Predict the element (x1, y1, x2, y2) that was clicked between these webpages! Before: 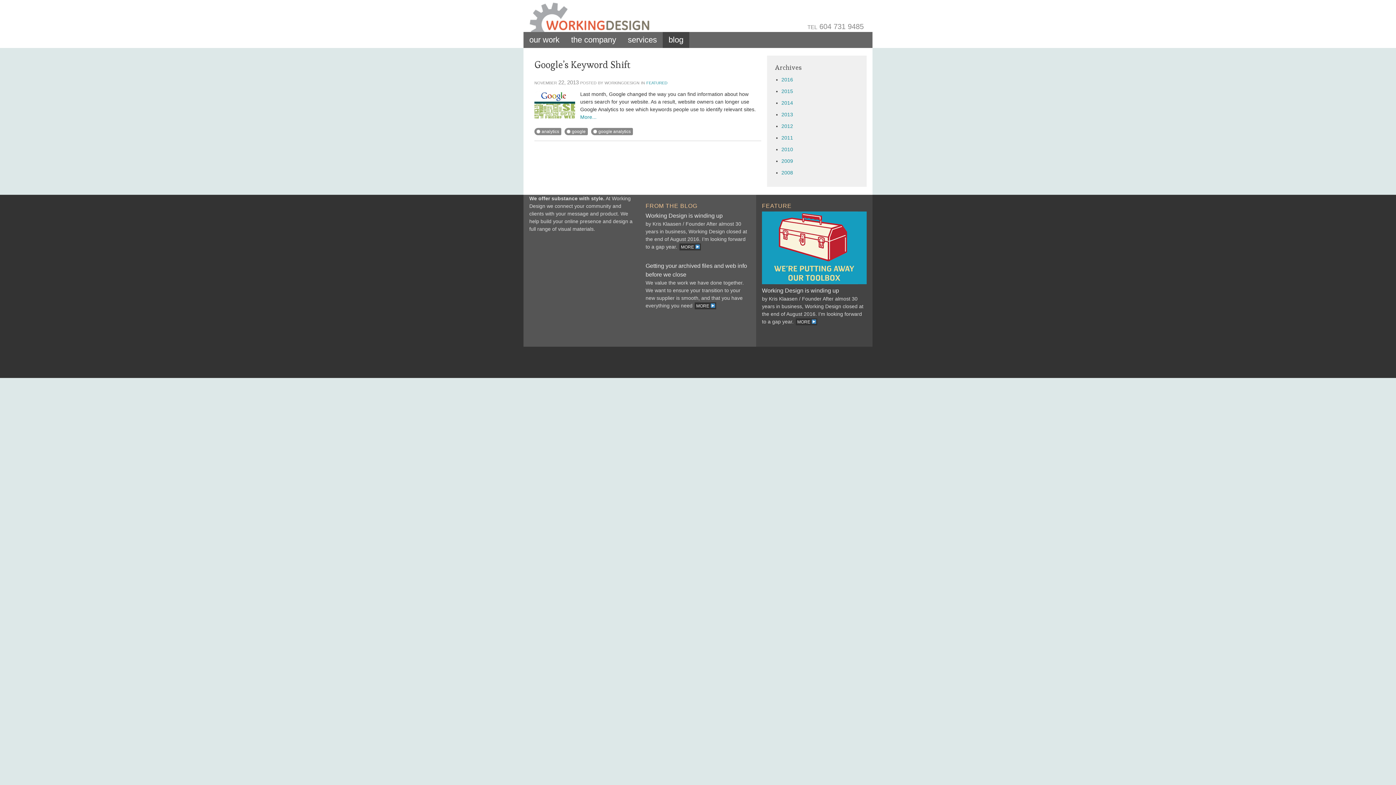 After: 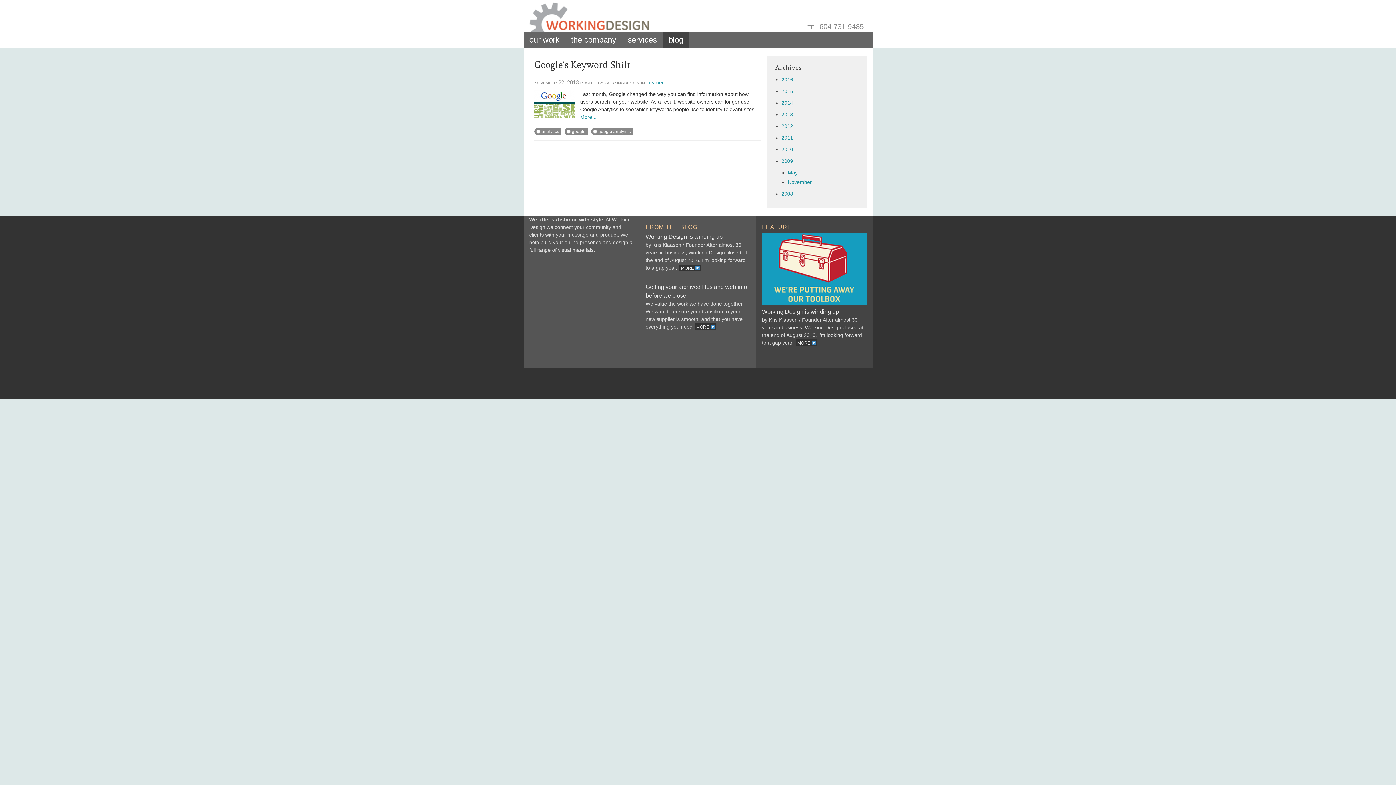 Action: label: 2009 bbox: (781, 158, 793, 164)